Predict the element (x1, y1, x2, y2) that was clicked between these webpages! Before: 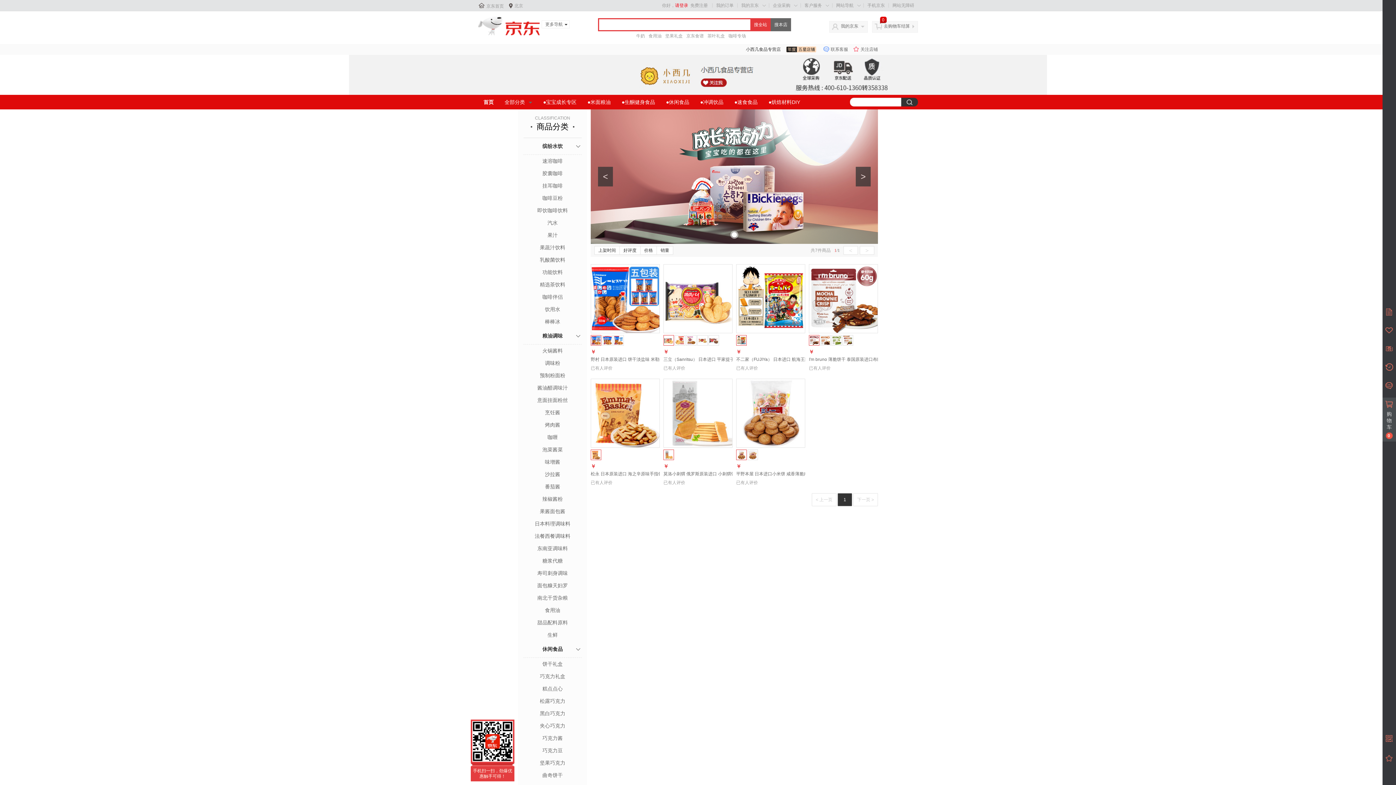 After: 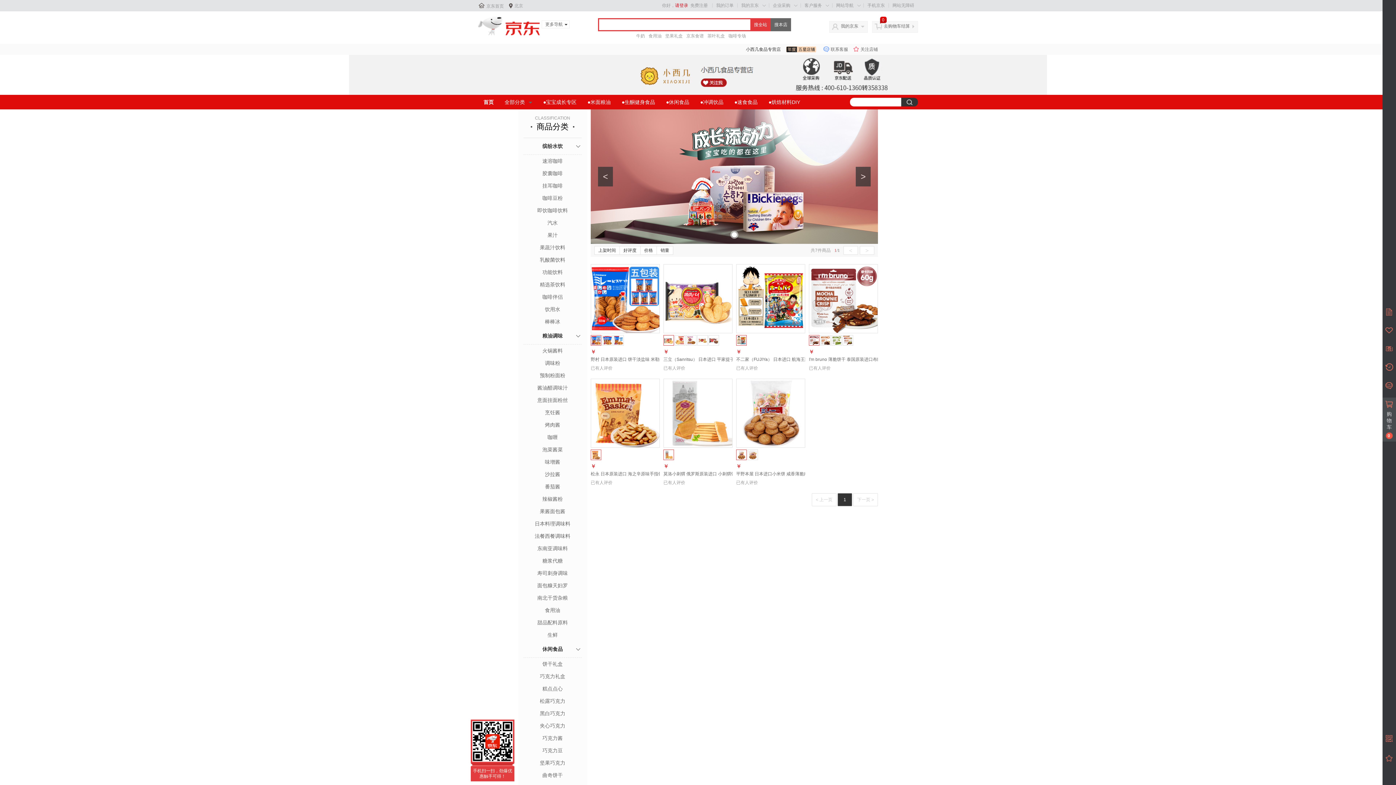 Action: bbox: (809, 335, 819, 345)